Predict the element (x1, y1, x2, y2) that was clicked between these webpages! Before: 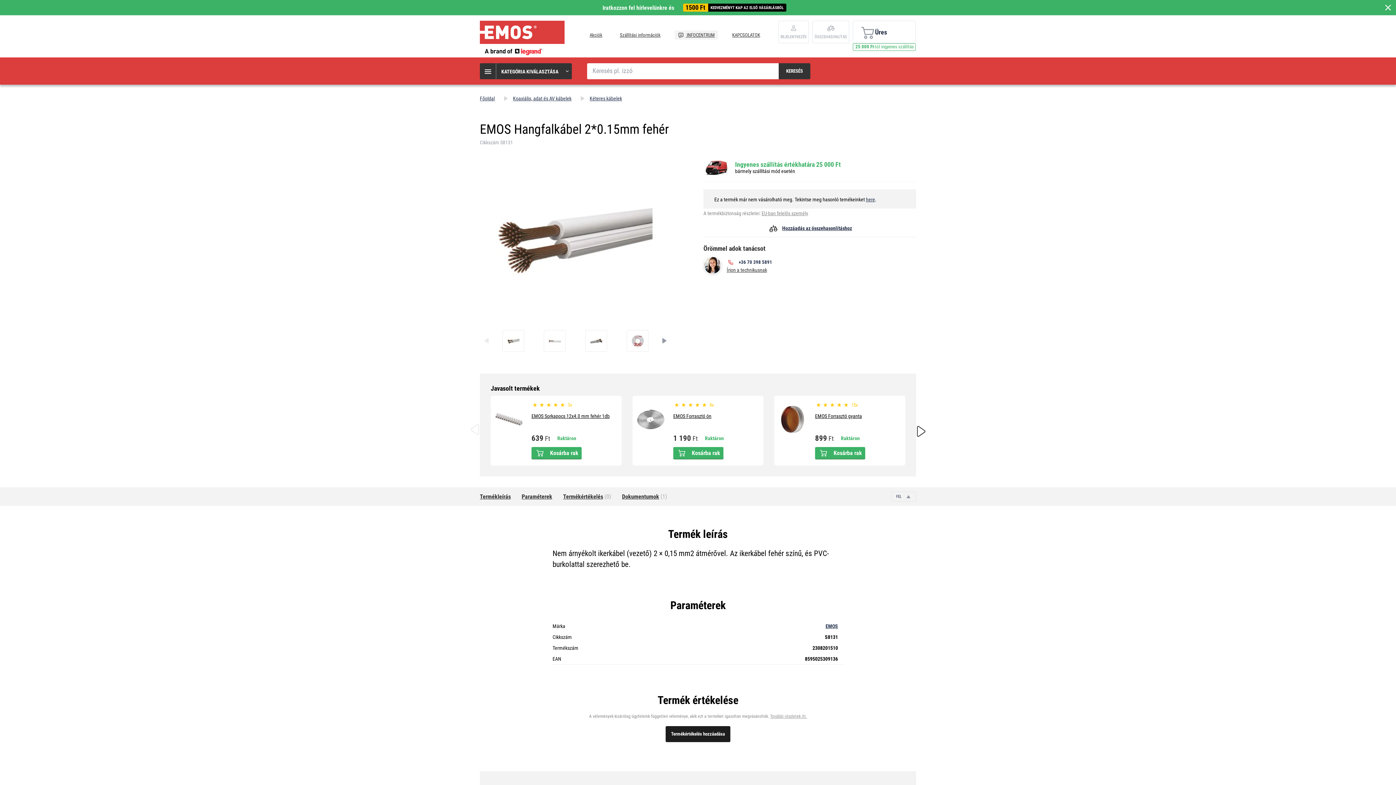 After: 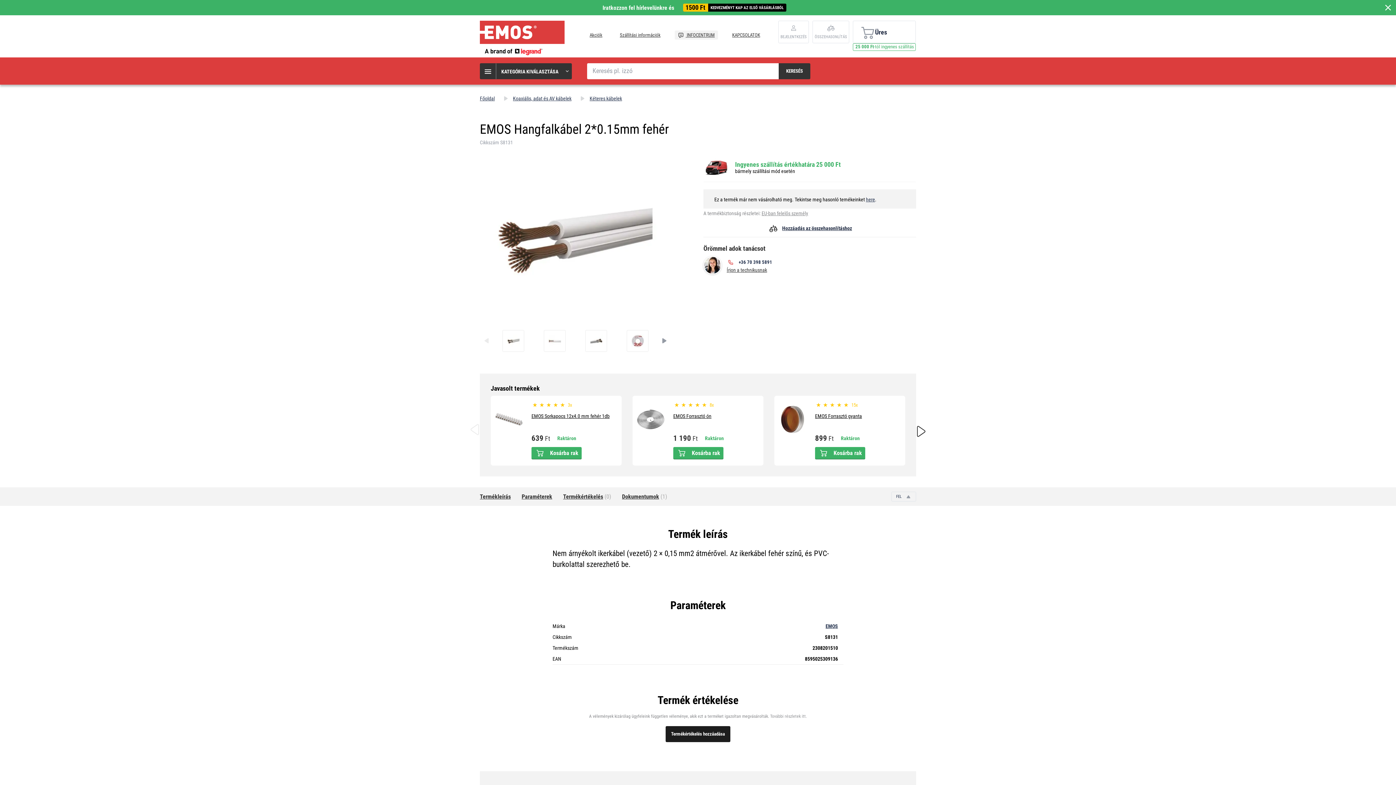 Action: bbox: (770, 714, 807, 719) label: További részletek itt.